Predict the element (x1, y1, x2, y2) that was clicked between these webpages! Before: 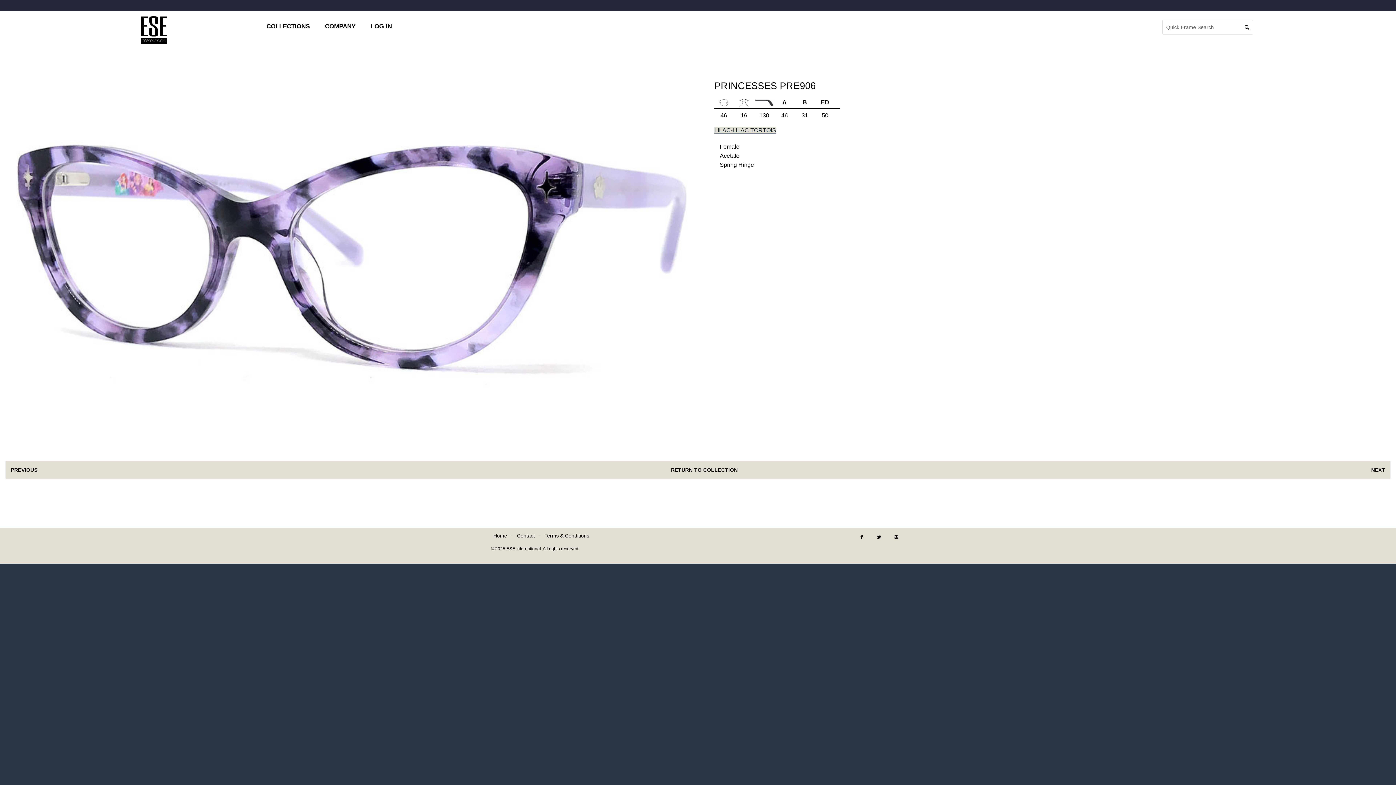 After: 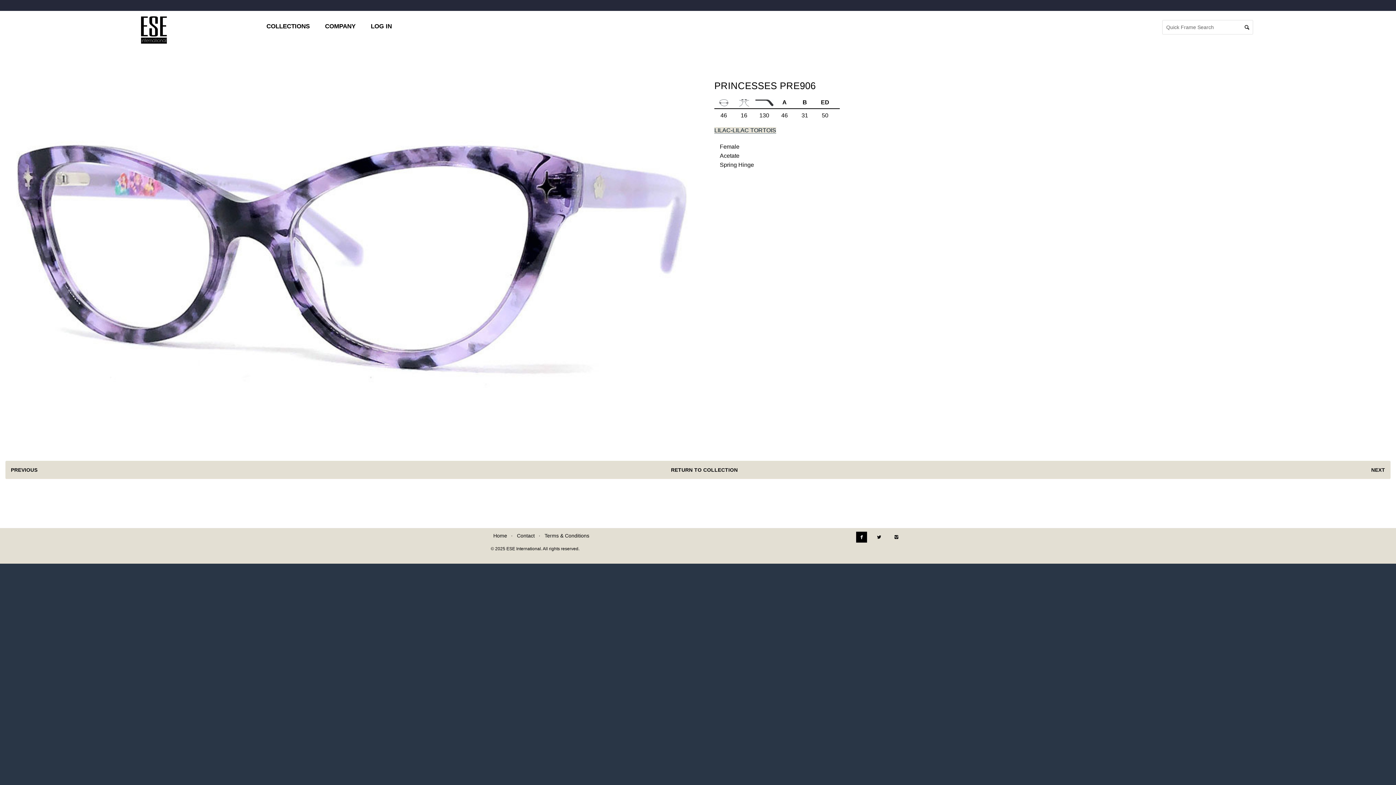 Action: bbox: (856, 532, 867, 542)